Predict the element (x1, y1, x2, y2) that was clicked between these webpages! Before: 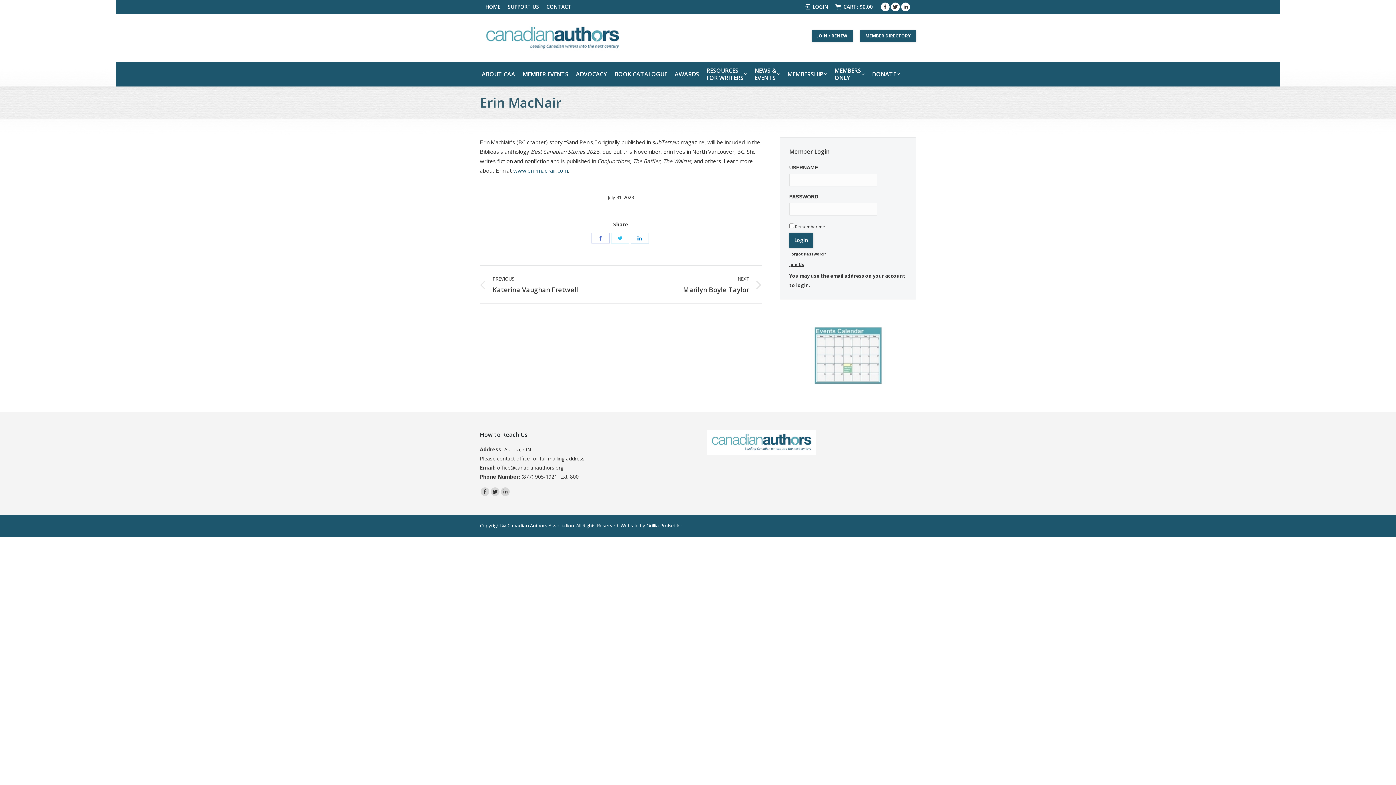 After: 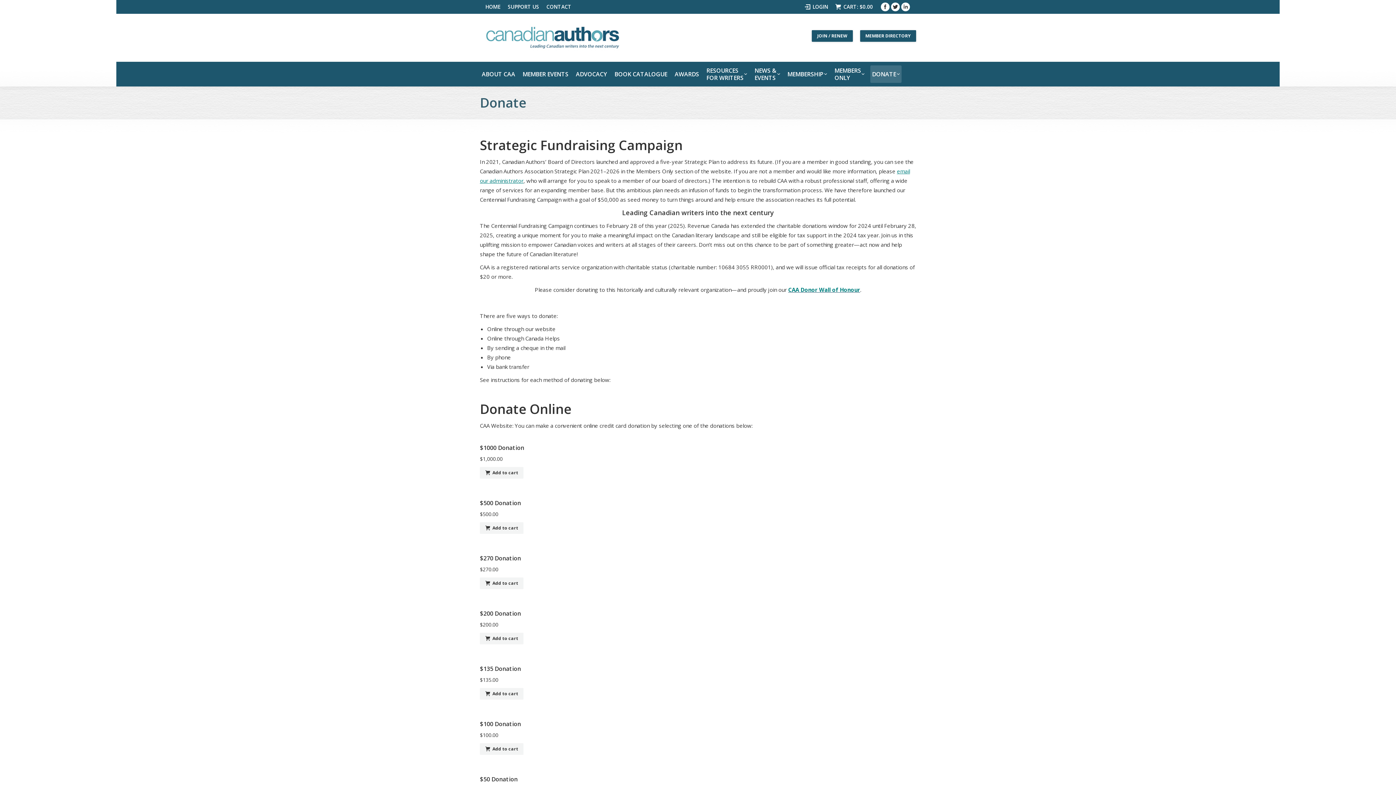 Action: bbox: (870, 65, 901, 82) label: DONATE